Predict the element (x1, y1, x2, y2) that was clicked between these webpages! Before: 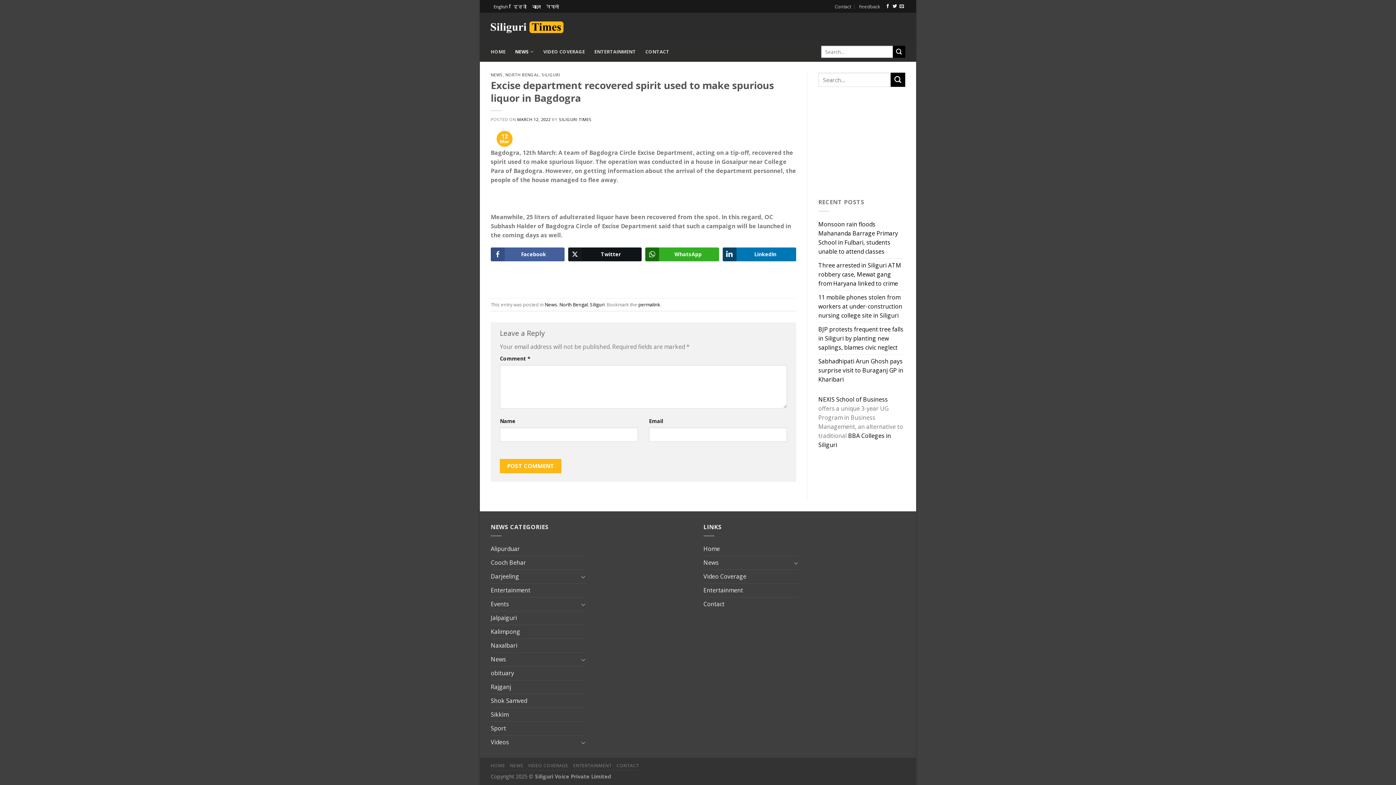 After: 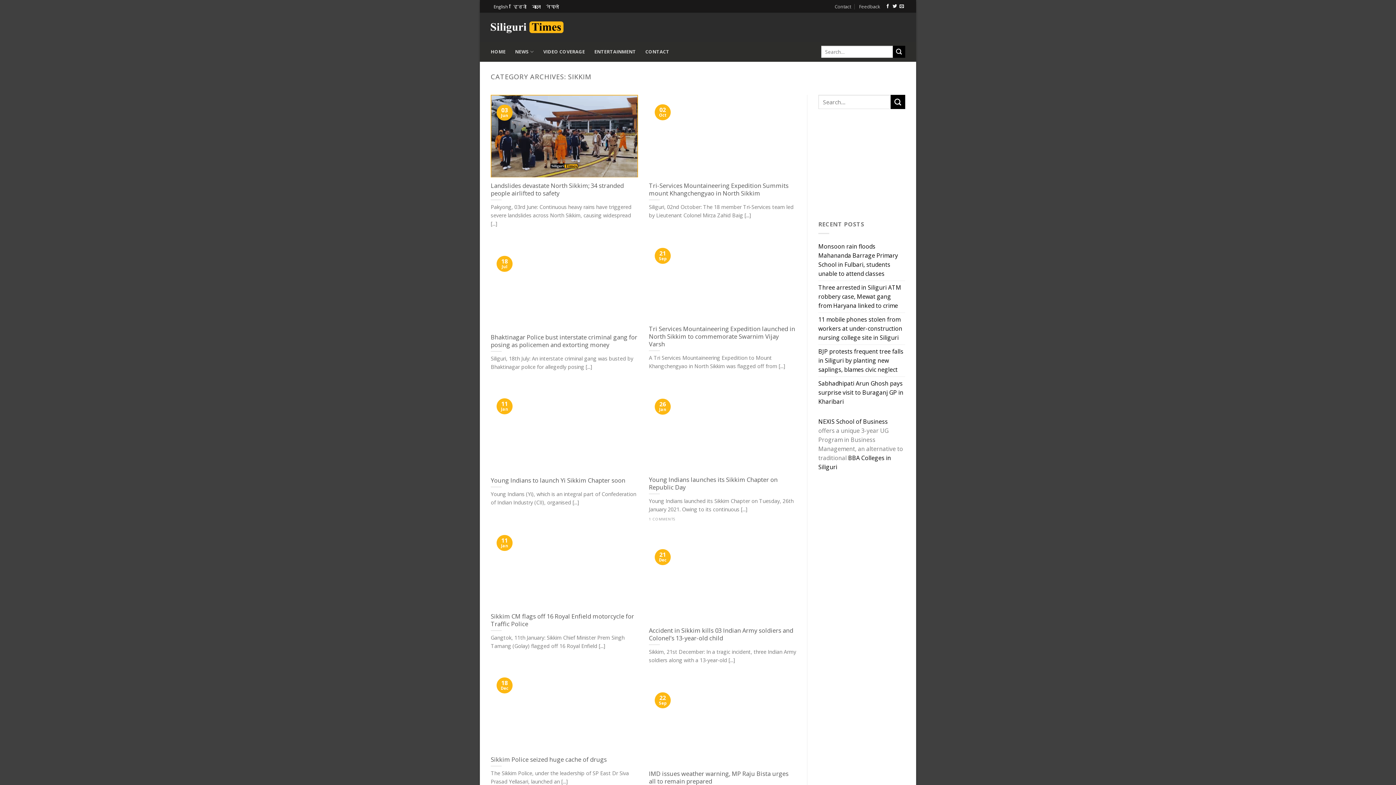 Action: label: Sikkim bbox: (490, 708, 508, 721)